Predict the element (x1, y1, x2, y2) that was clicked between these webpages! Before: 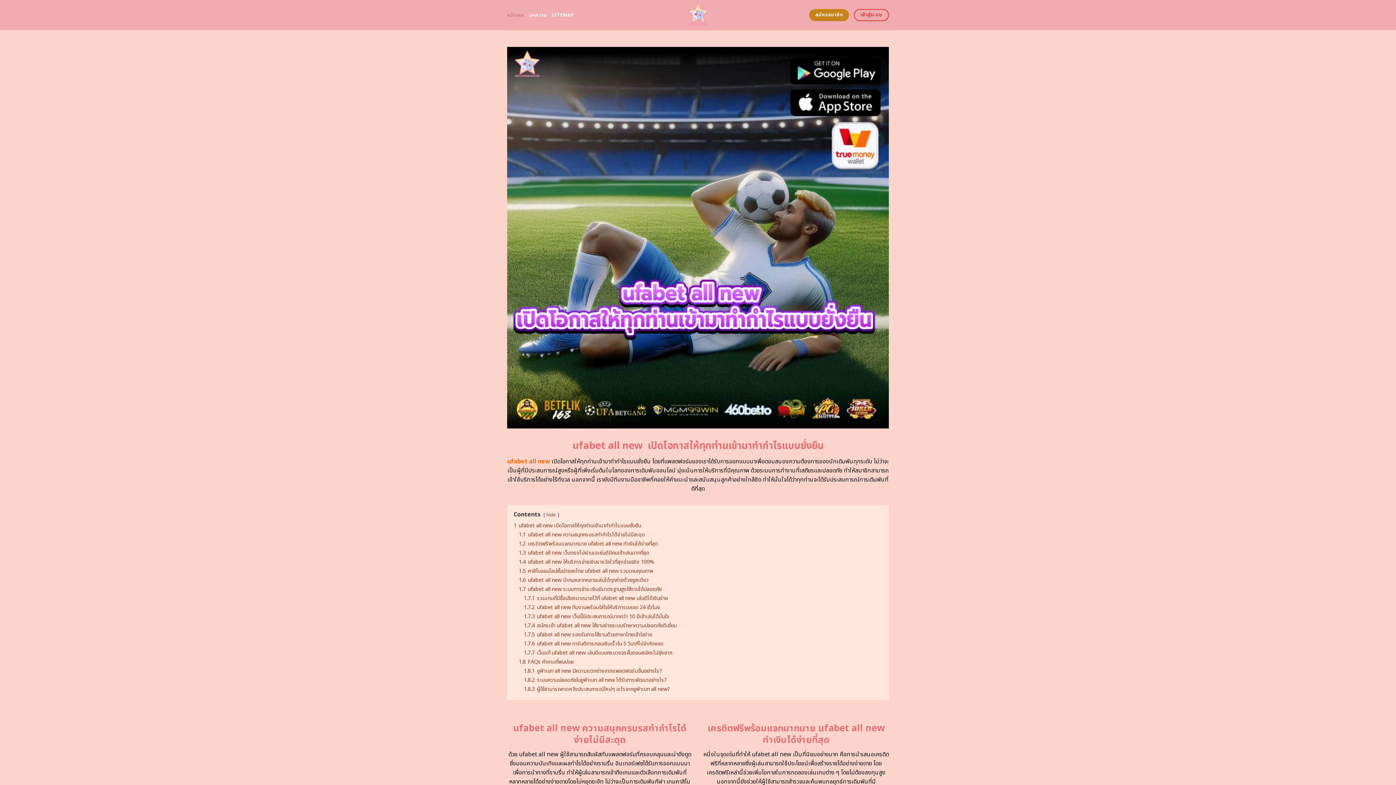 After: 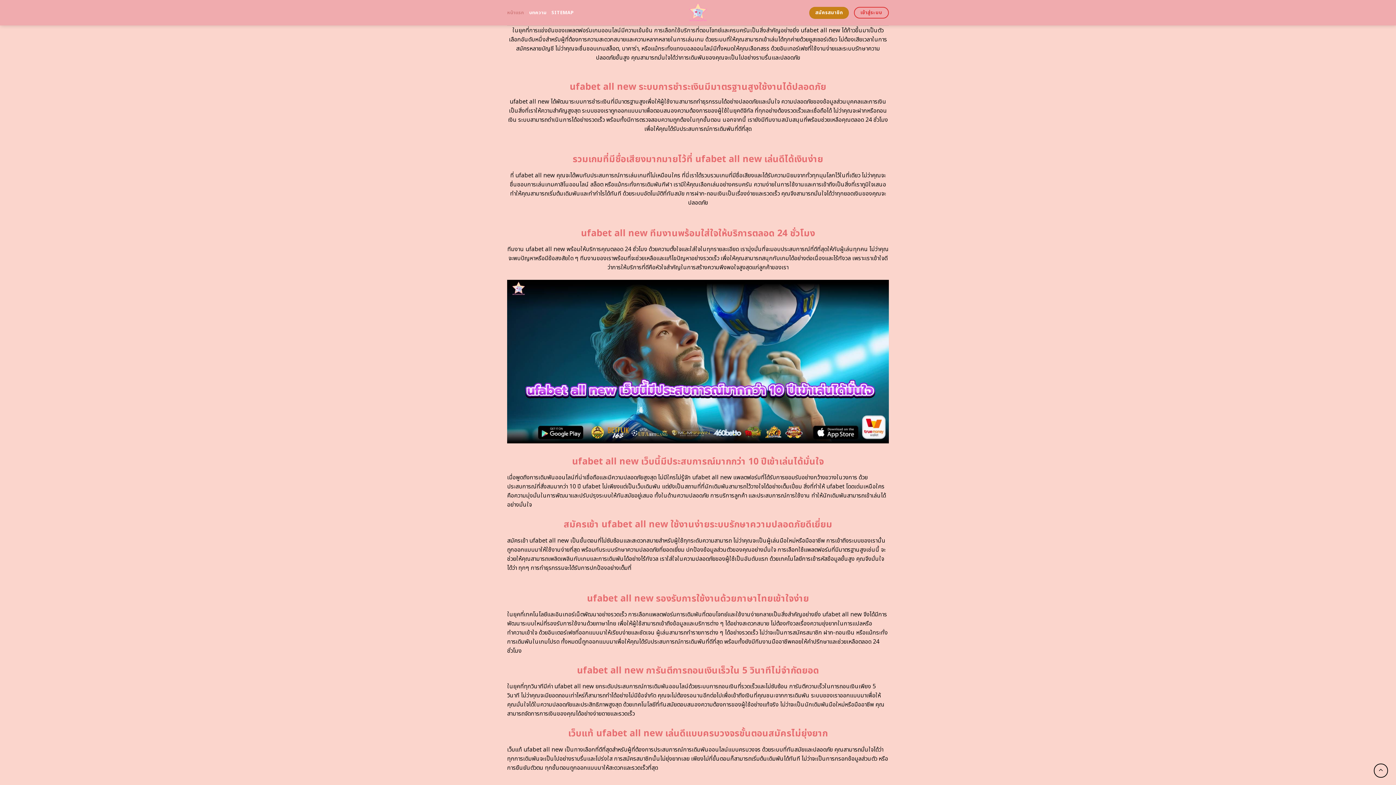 Action: label: 1.6 ufabet all new มีเกมหลากหลายเล่นได้ทุกค่ายด้วยยูสเดียว bbox: (518, 576, 648, 584)